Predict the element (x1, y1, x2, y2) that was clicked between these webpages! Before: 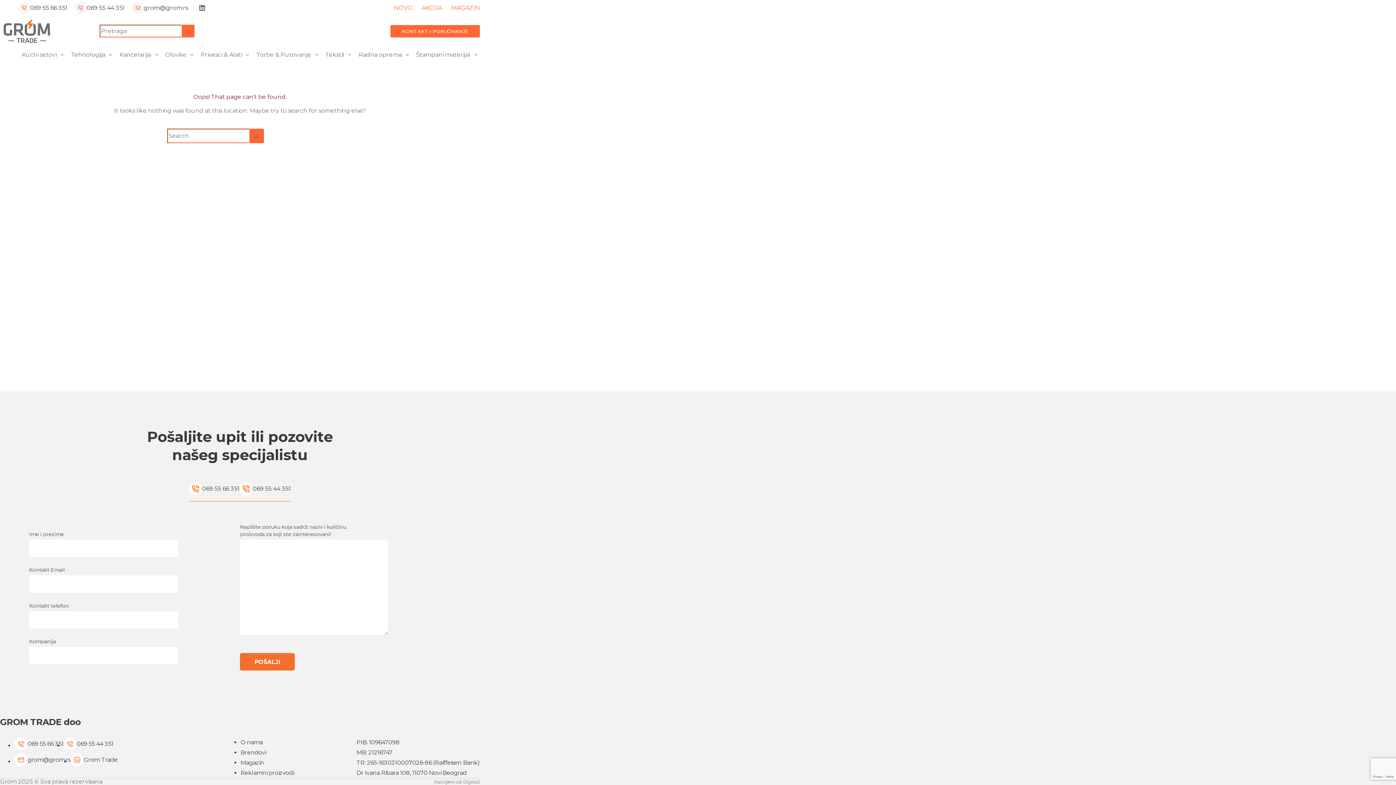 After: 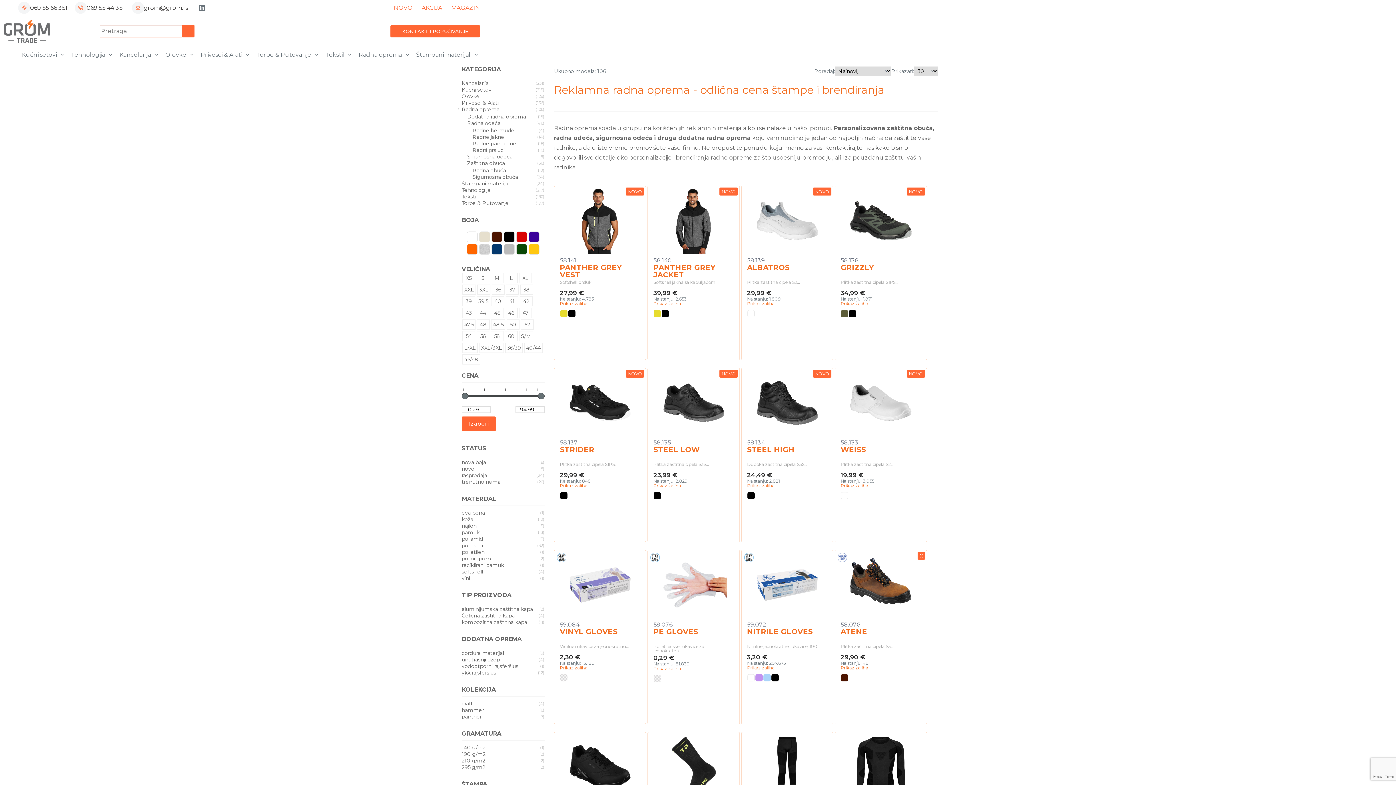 Action: label: Radna oprema bbox: (355, 46, 412, 62)